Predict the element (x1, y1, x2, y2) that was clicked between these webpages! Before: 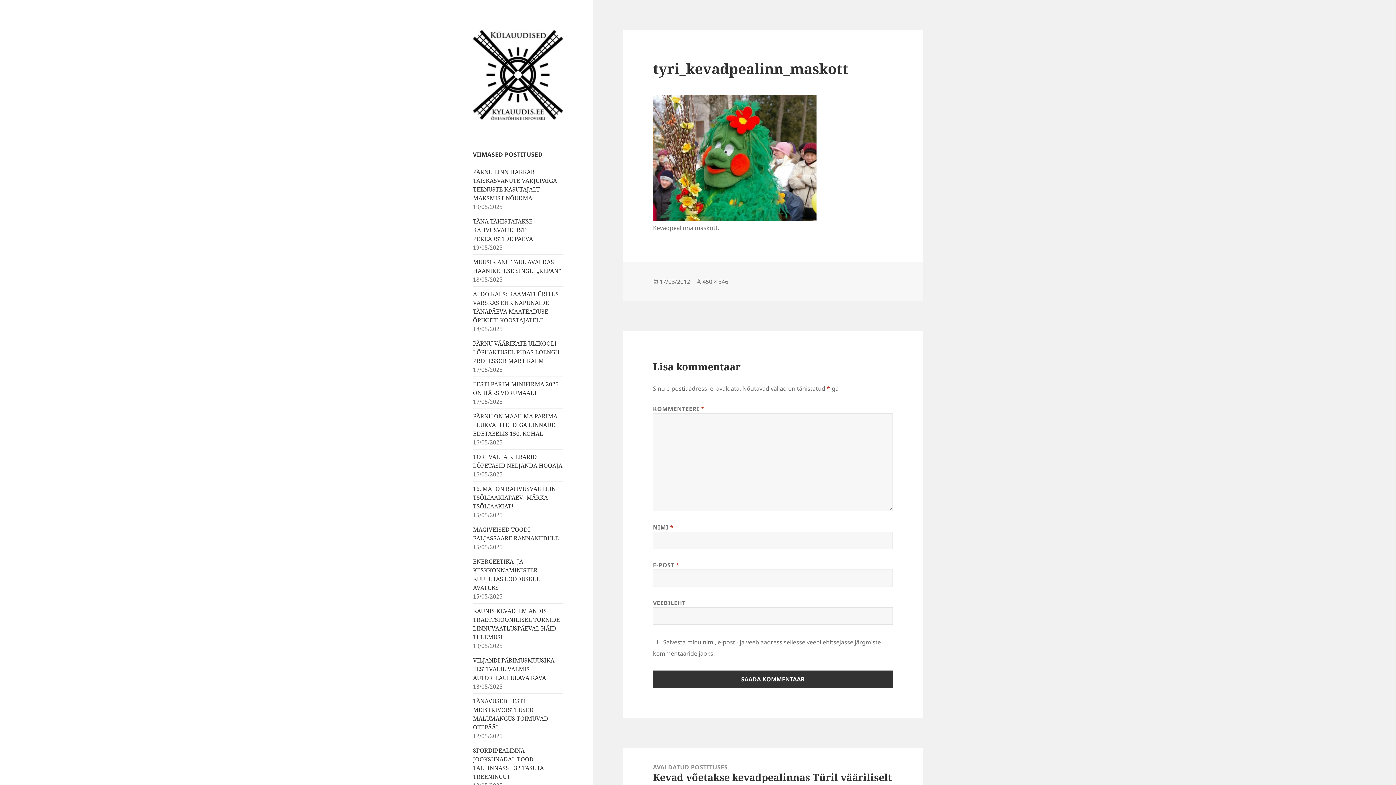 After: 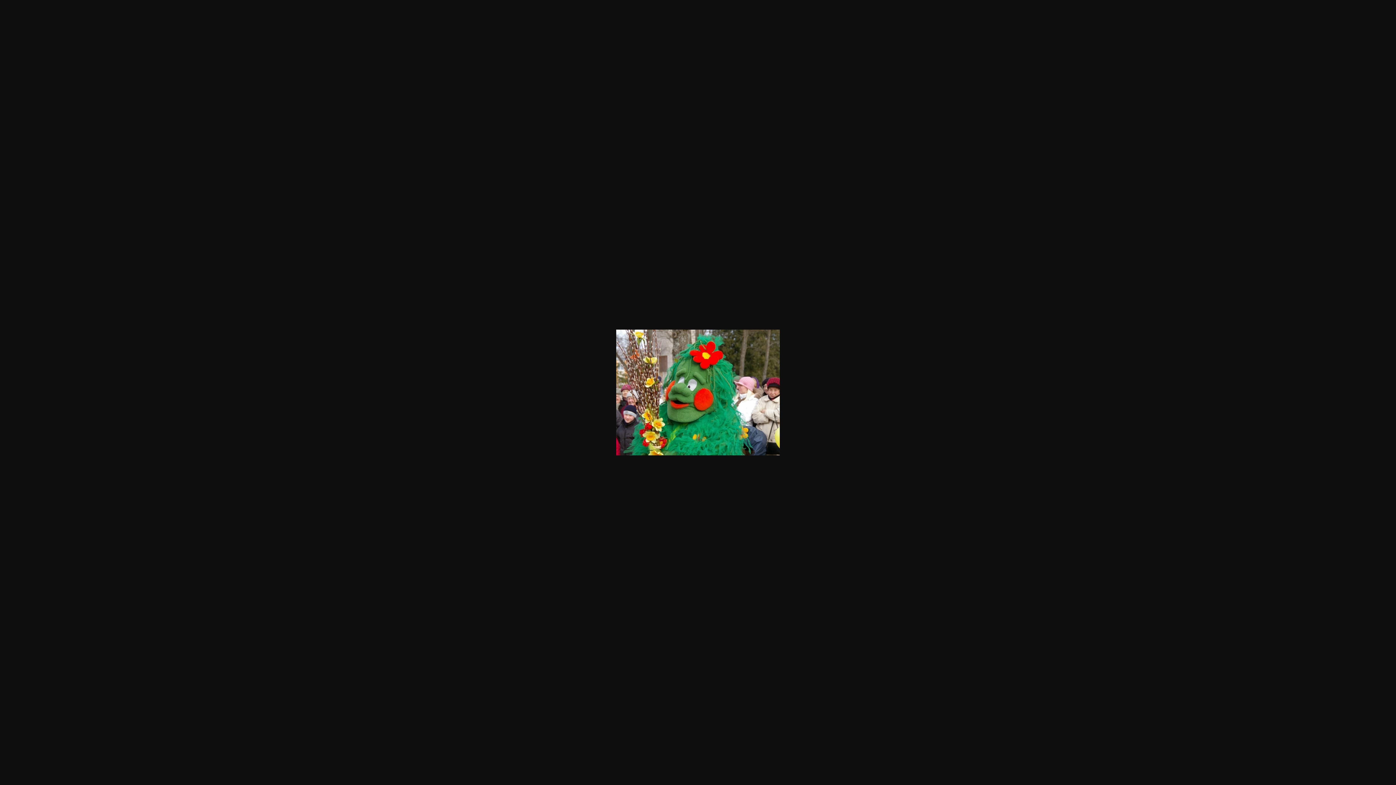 Action: label: 450 × 346 bbox: (702, 277, 728, 286)